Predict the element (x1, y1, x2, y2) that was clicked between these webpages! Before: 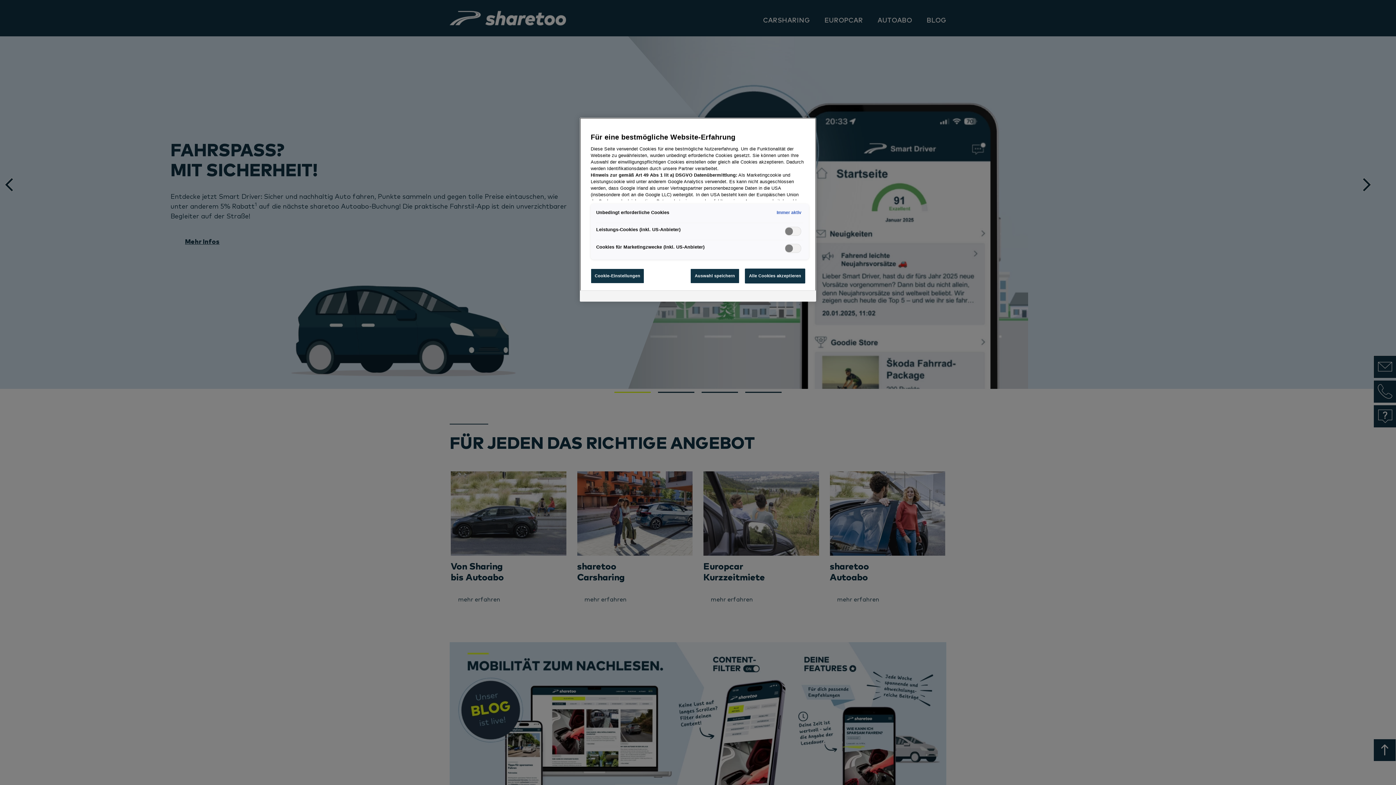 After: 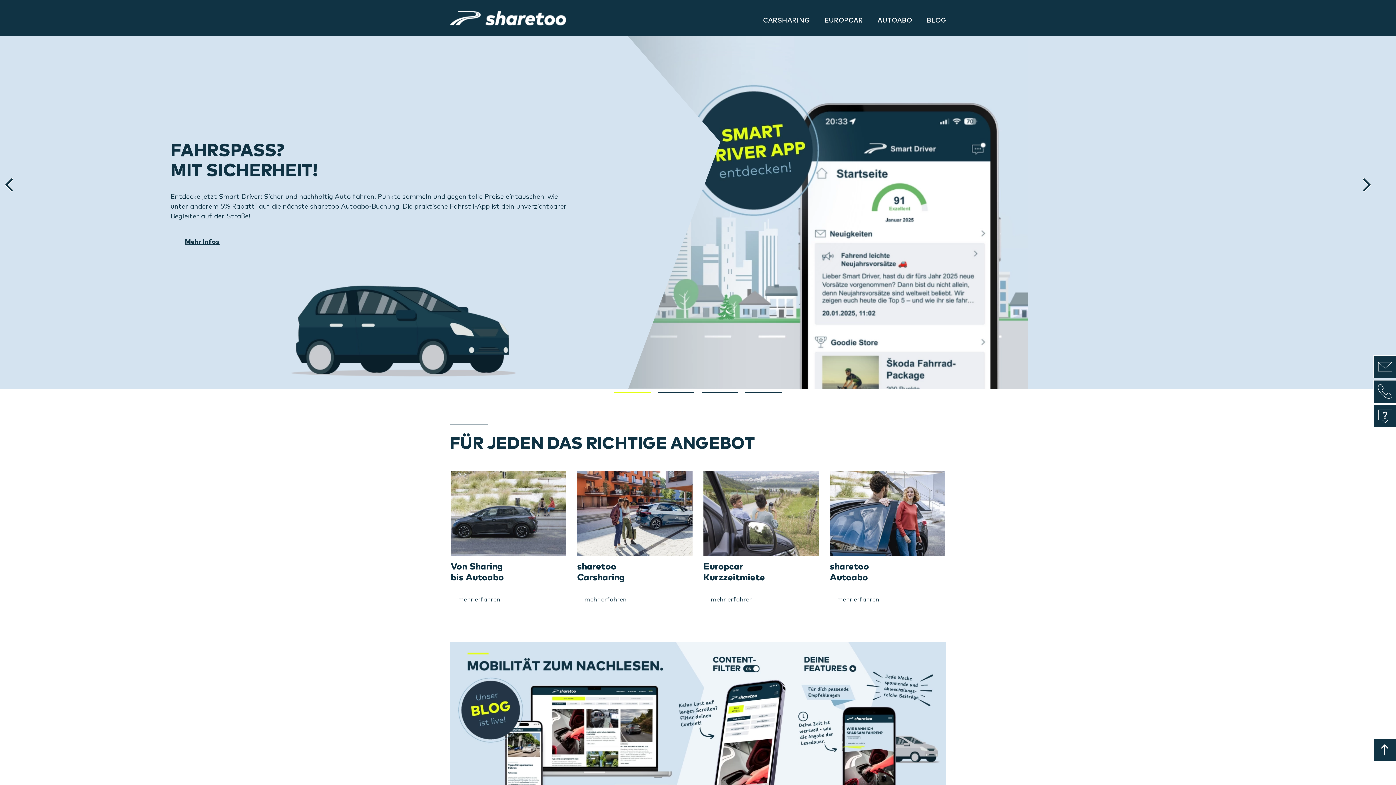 Action: bbox: (745, 268, 805, 283) label: Alle Cookies akzeptieren